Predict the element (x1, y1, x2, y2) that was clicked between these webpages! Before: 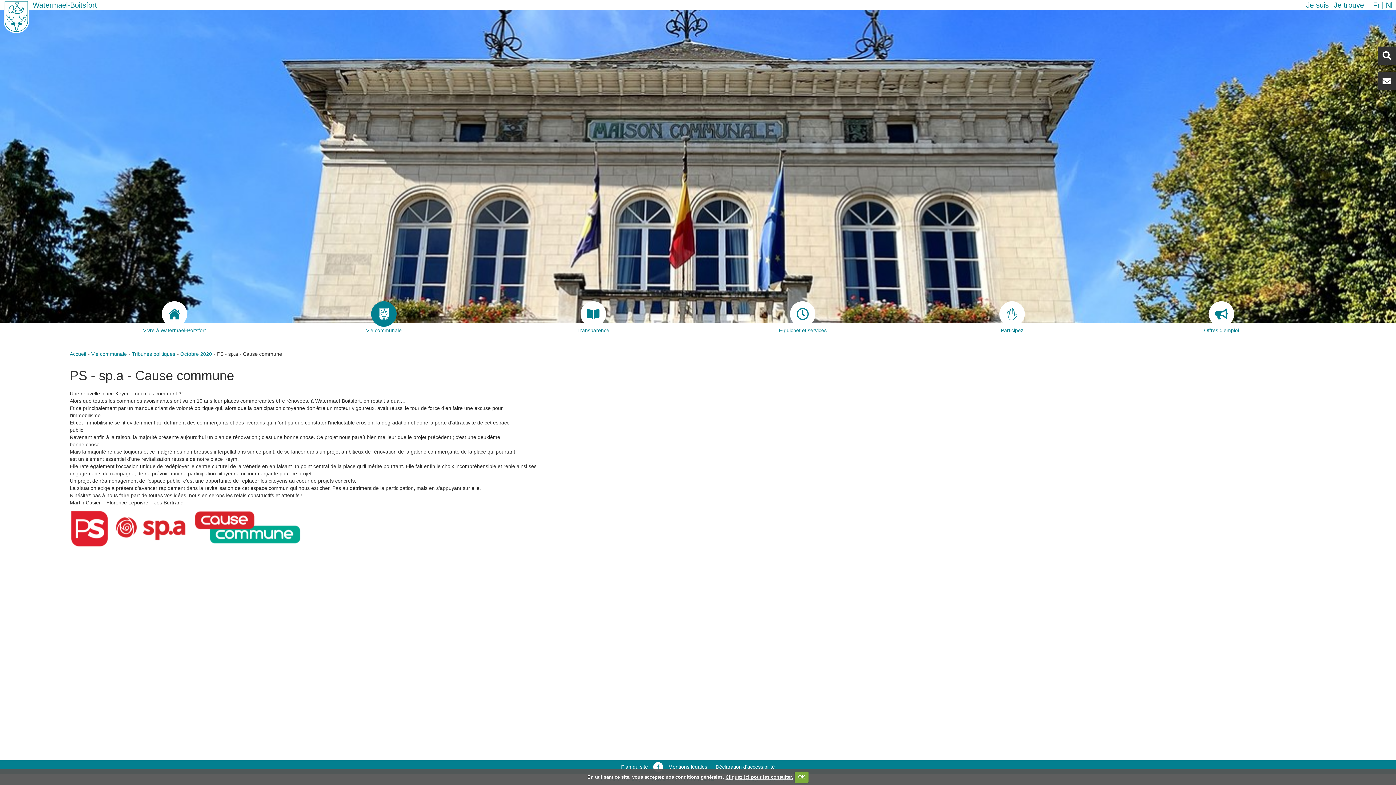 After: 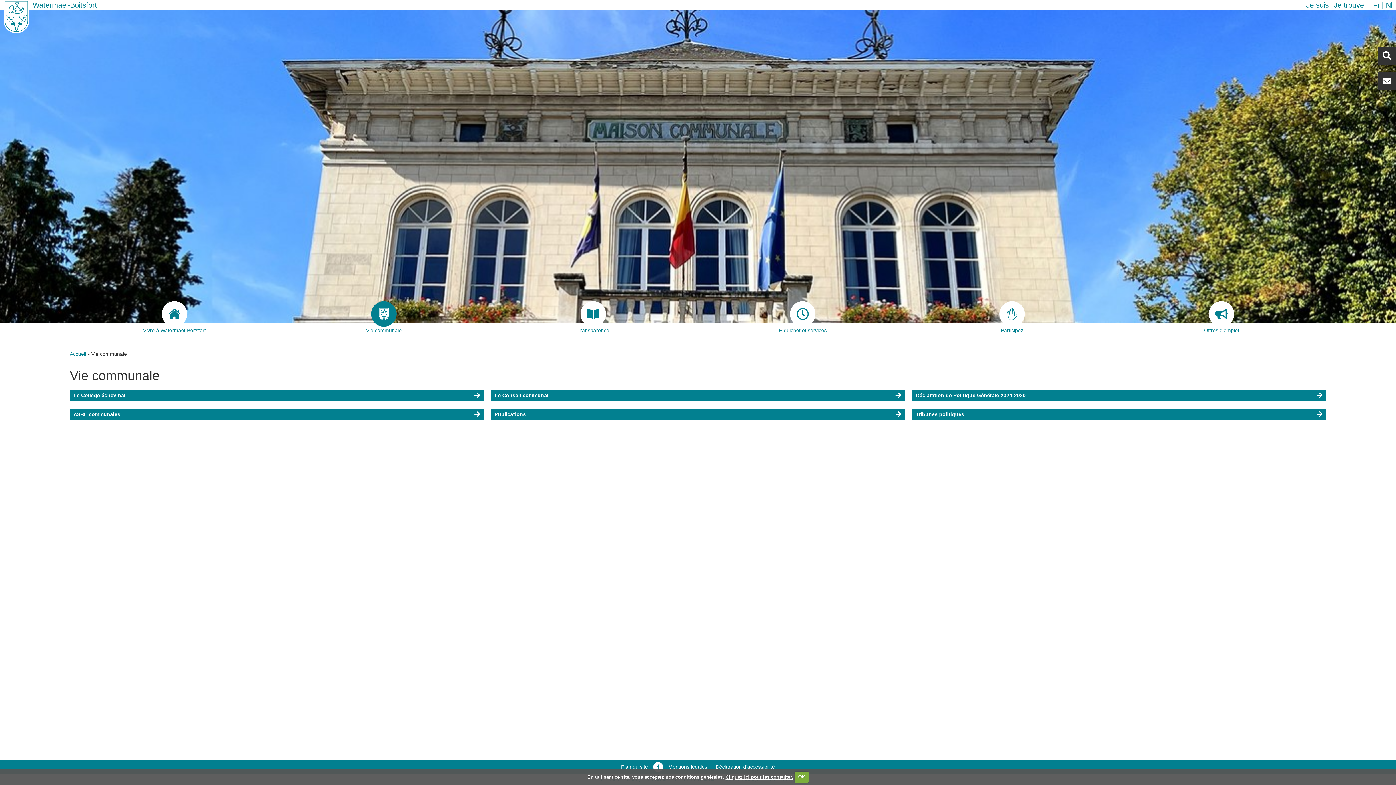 Action: bbox: (91, 351, 126, 357) label: Vie communale